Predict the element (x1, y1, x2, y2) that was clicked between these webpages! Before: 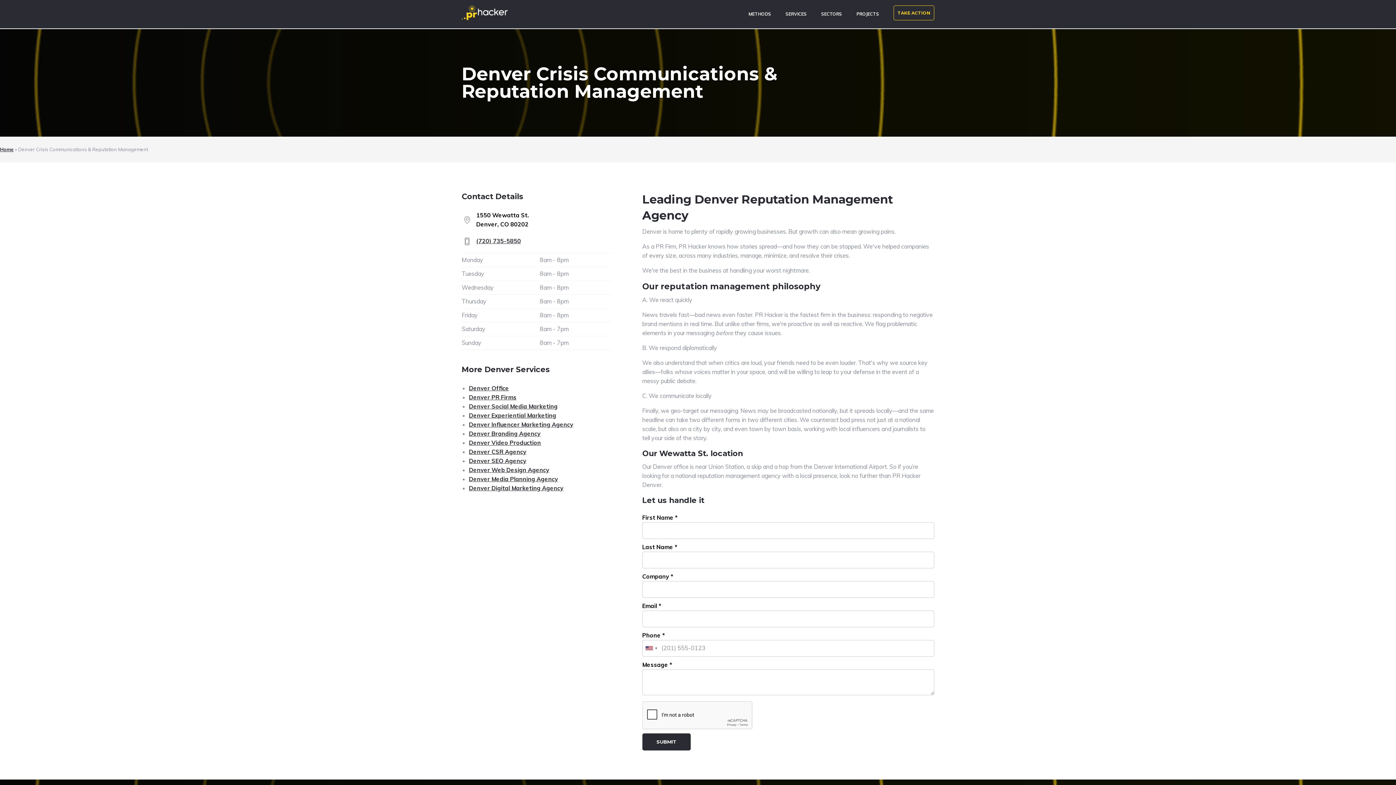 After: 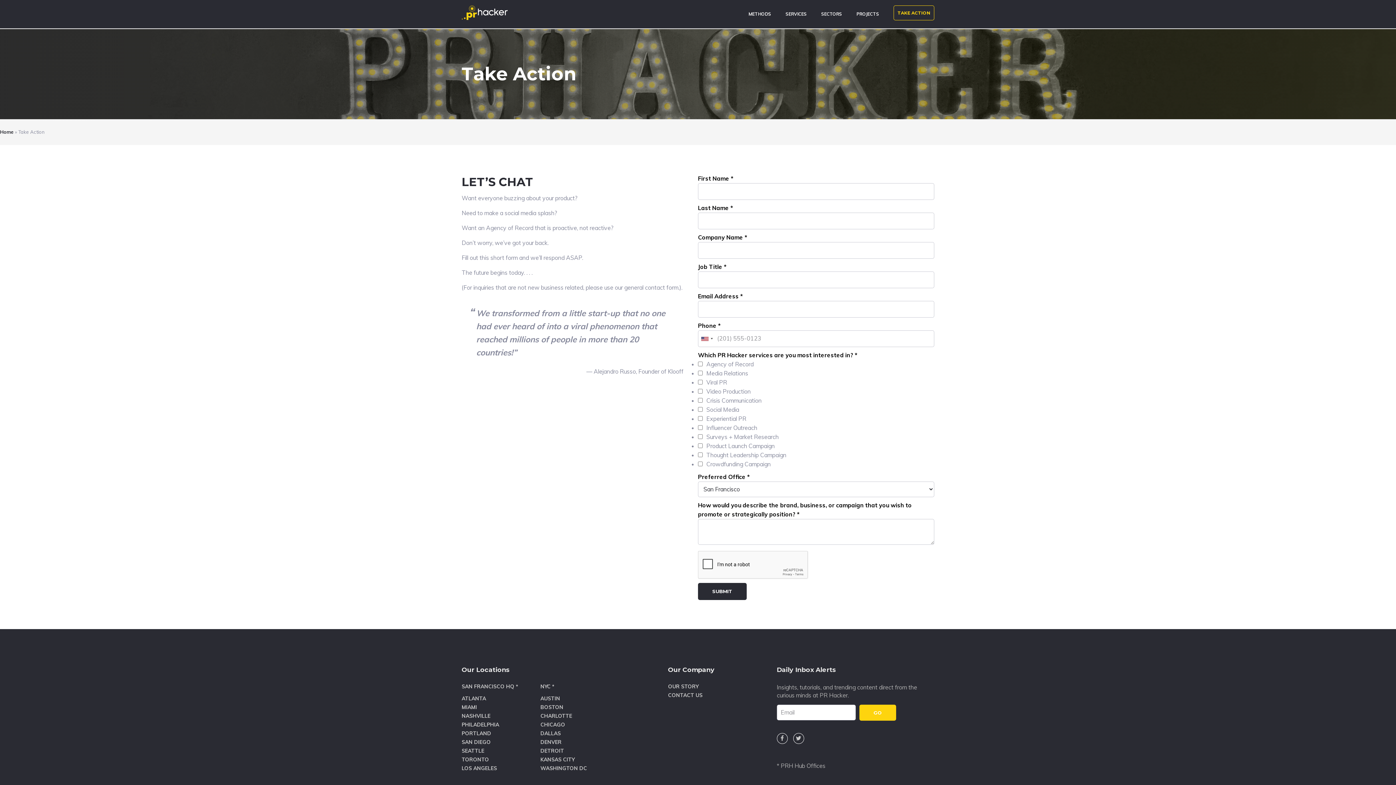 Action: label: TAKE ACTION bbox: (897, 10, 930, 15)